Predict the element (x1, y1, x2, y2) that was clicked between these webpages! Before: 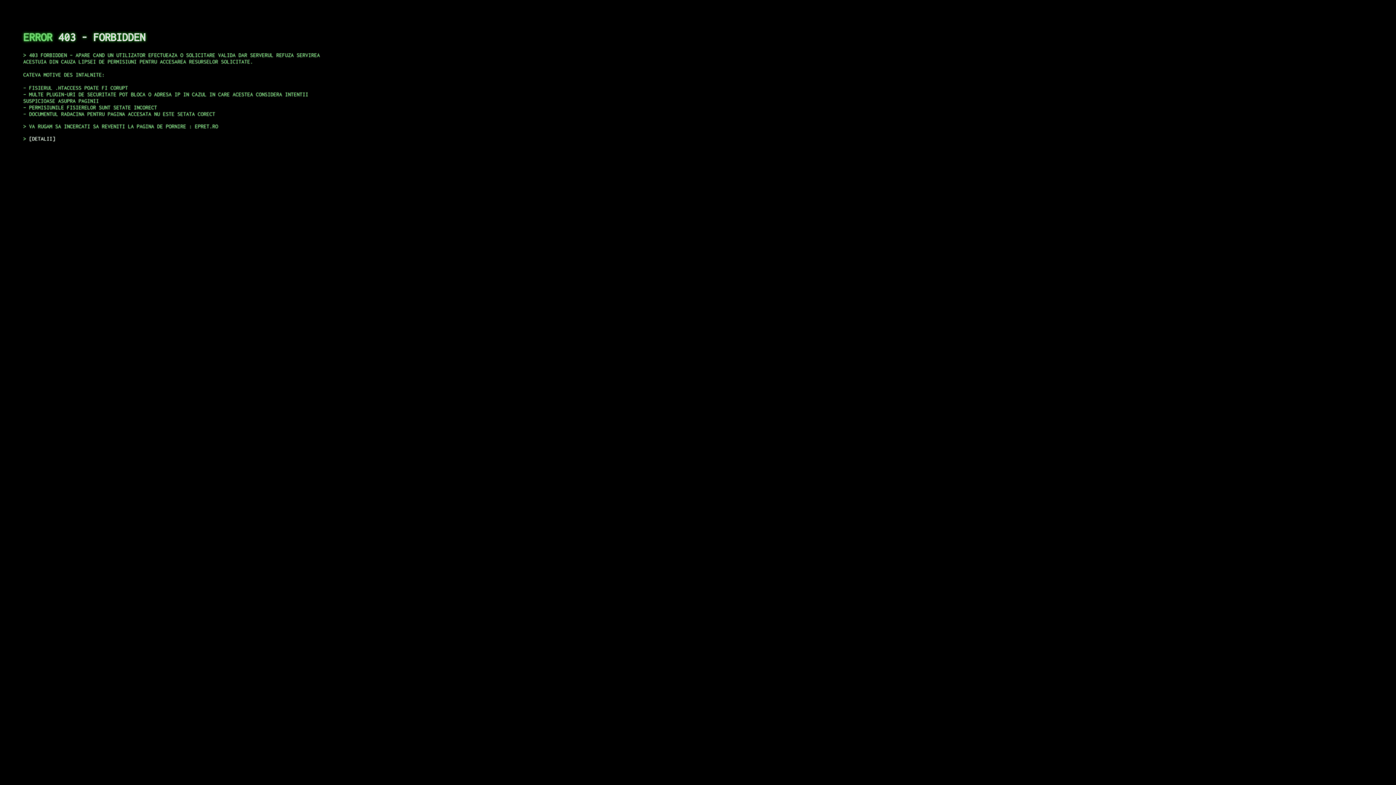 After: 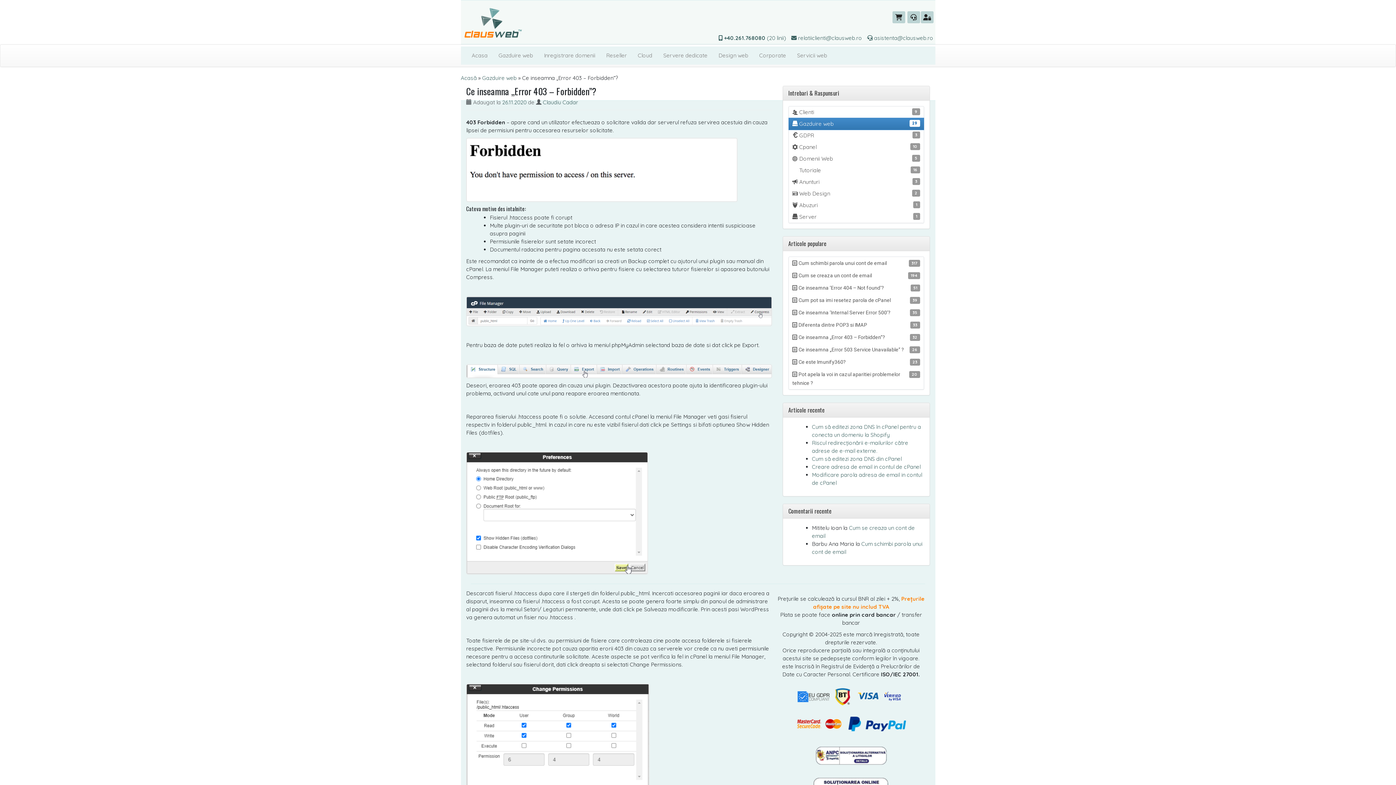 Action: label: DETALII bbox: (29, 135, 55, 141)